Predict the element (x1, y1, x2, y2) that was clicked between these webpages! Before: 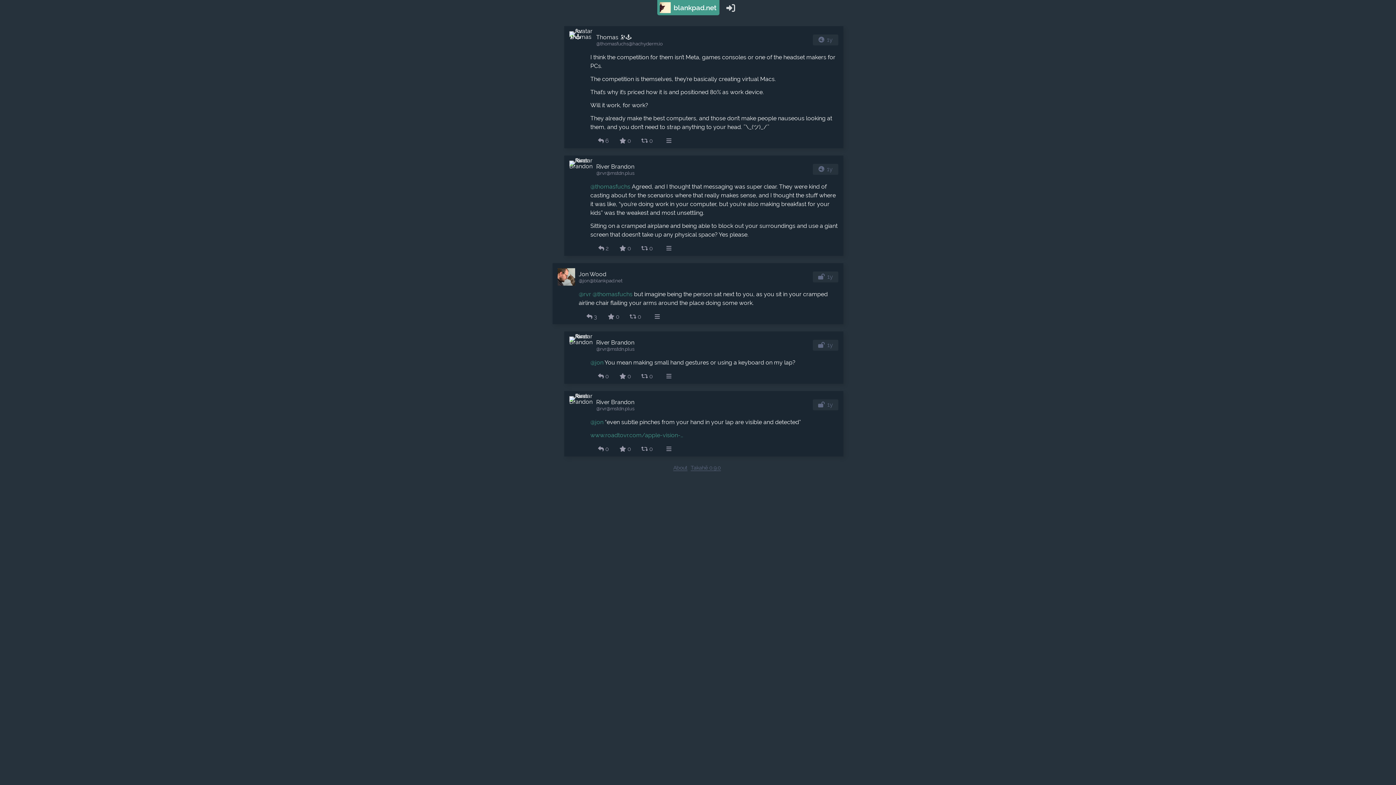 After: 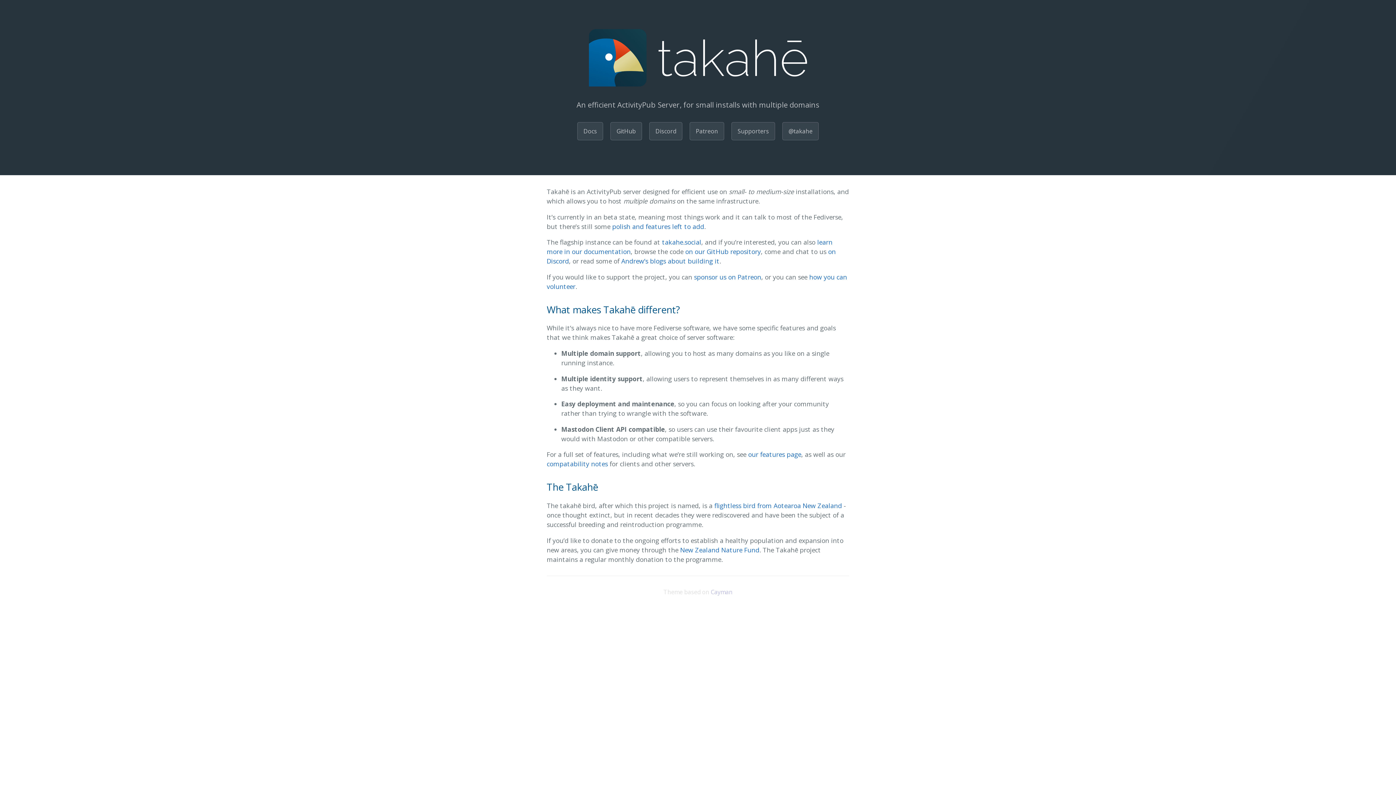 Action: bbox: (690, 464, 721, 471) label: Takahē 0.9.0